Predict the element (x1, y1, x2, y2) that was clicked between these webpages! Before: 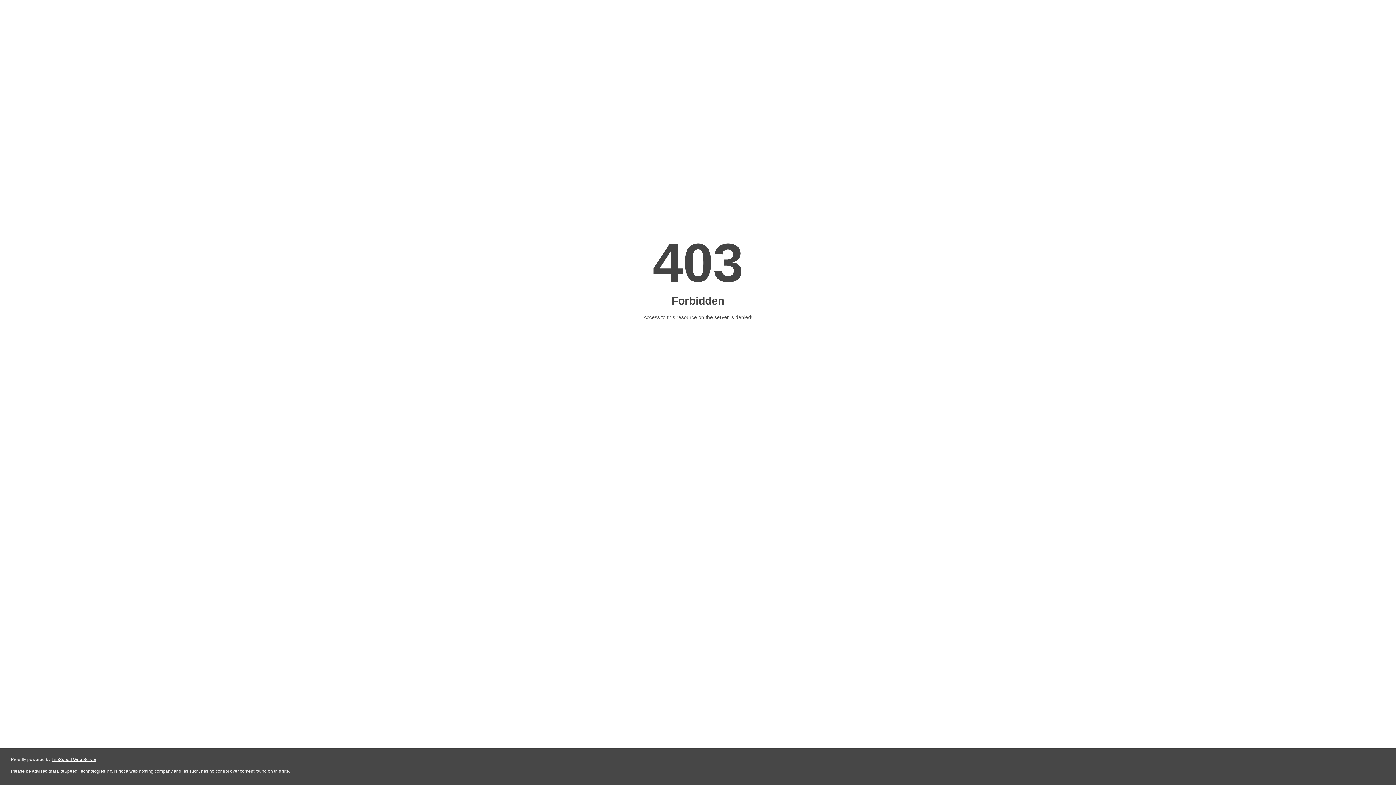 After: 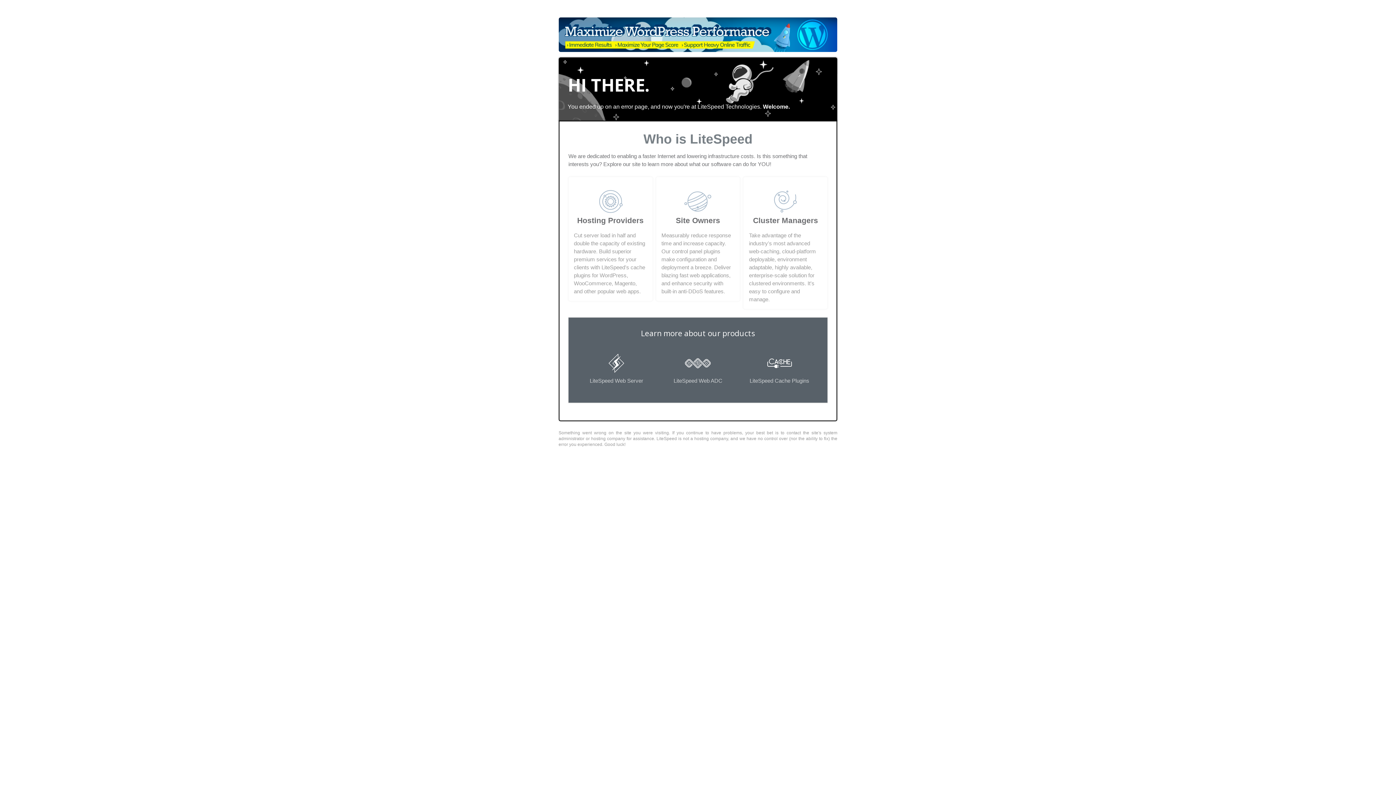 Action: bbox: (51, 757, 96, 762) label: LiteSpeed Web Server